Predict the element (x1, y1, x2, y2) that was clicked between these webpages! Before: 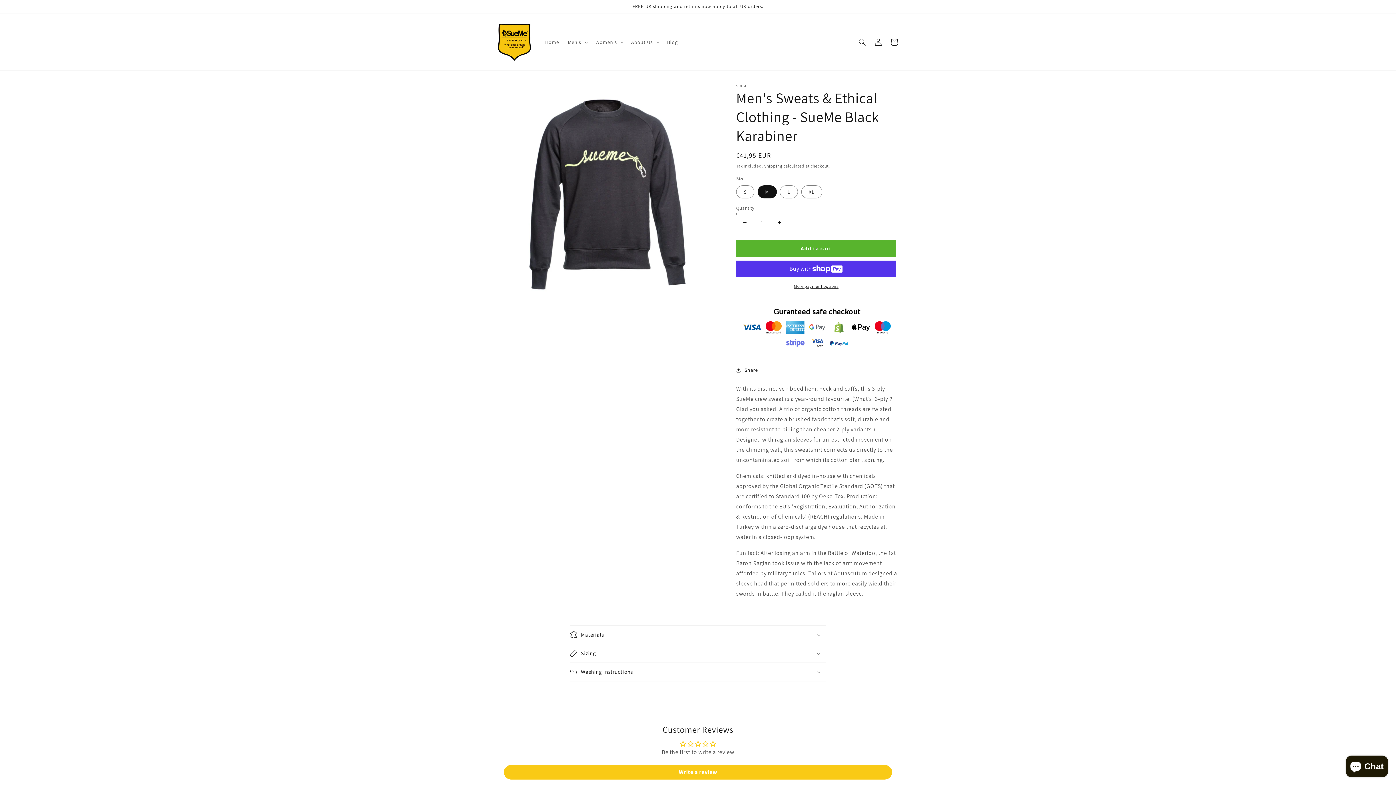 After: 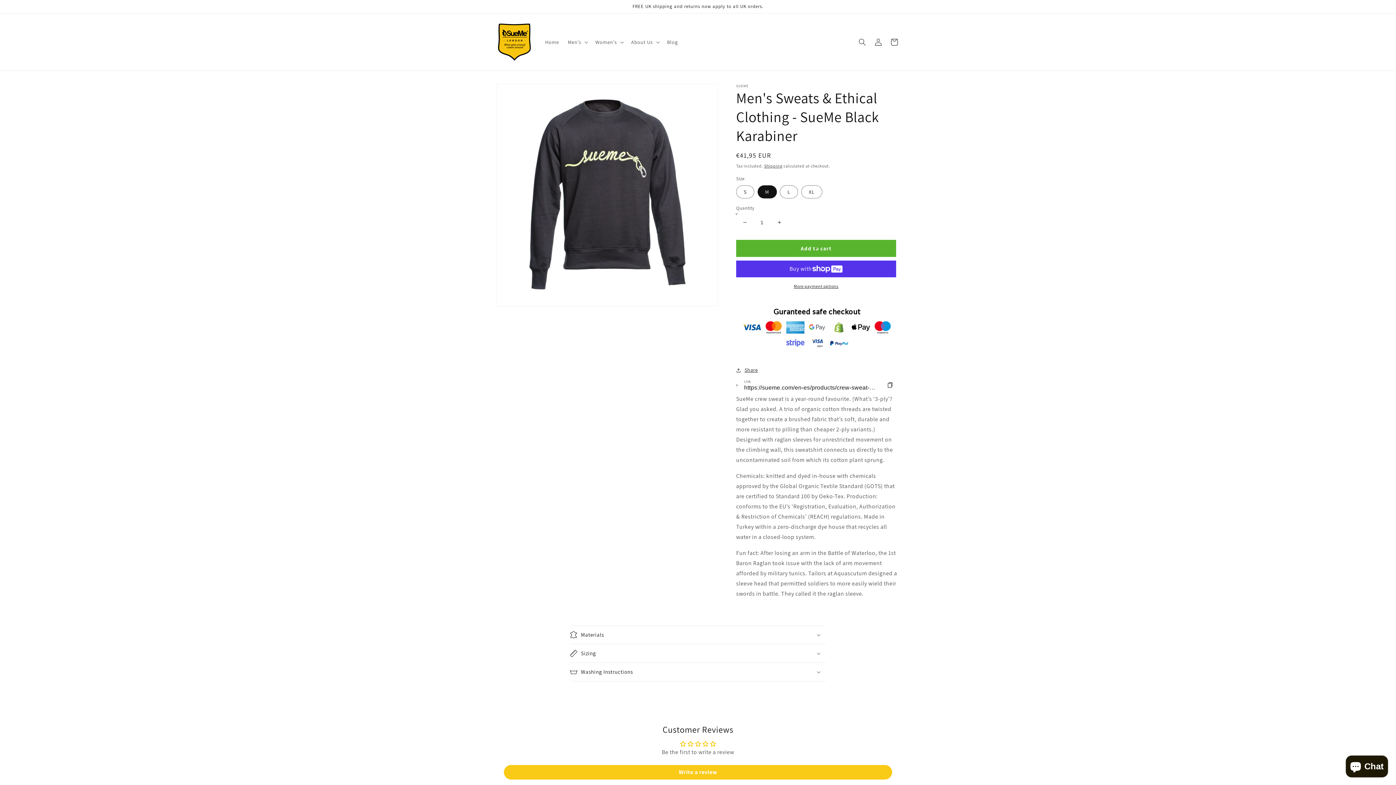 Action: label: Share bbox: (736, 365, 758, 374)